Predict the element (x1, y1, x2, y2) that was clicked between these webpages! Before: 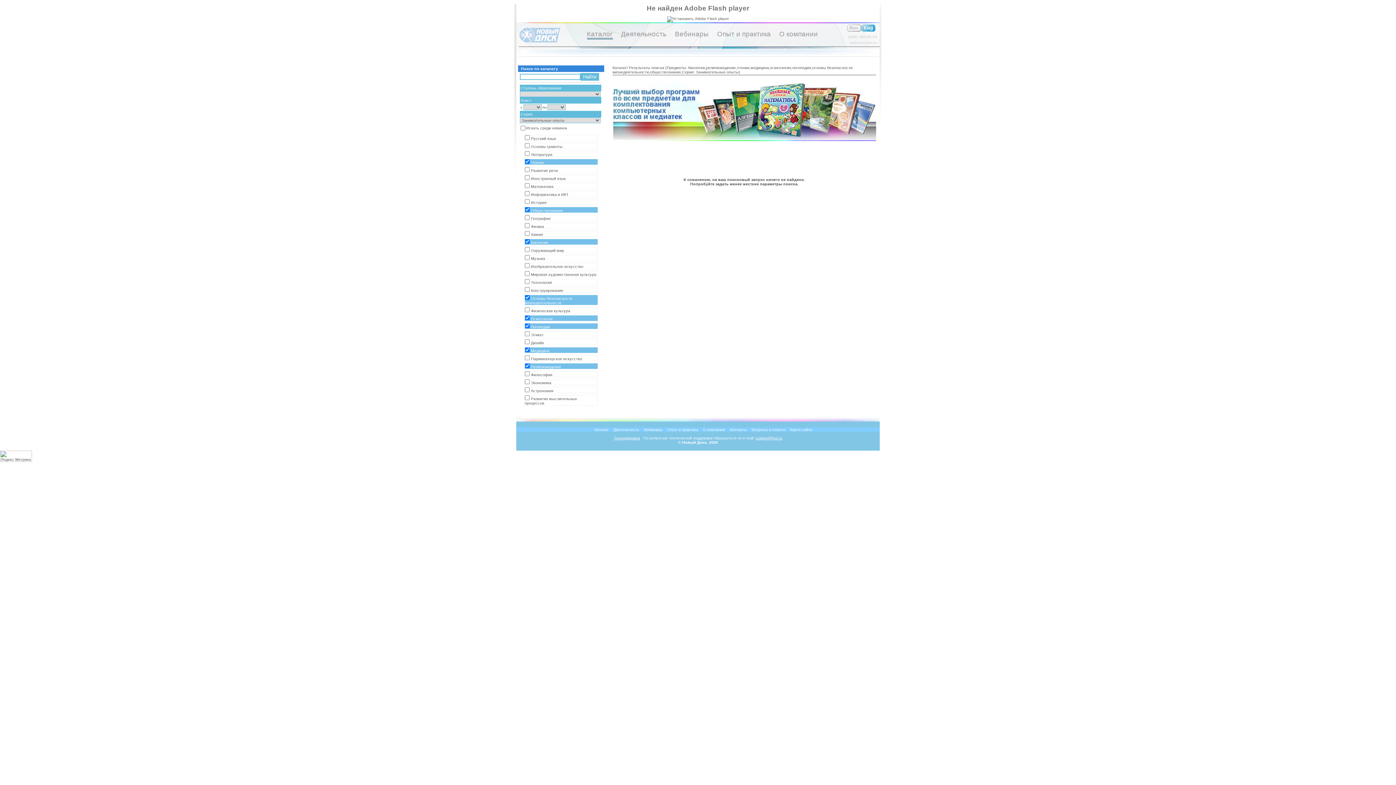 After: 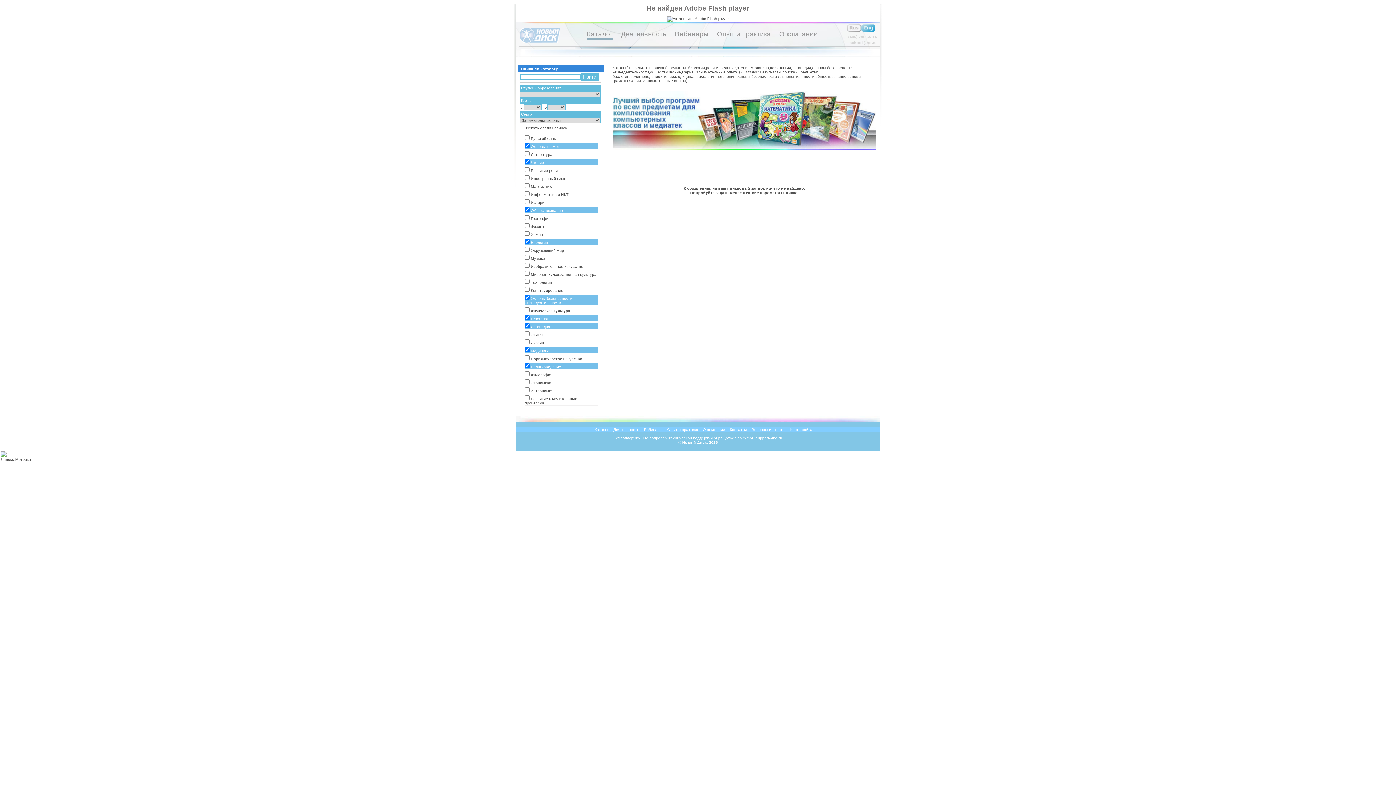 Action: bbox: (524, 142, 598, 149) label: Основы грамоты